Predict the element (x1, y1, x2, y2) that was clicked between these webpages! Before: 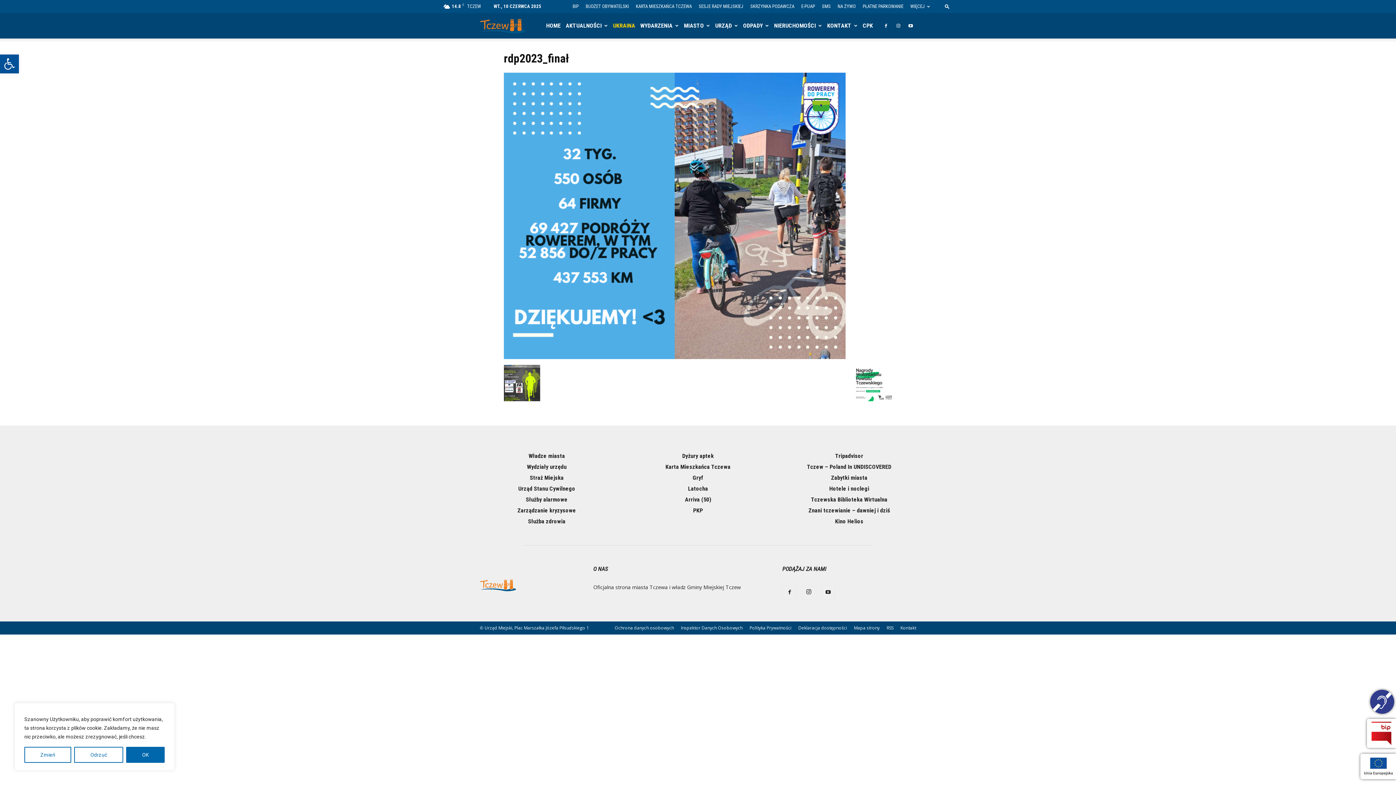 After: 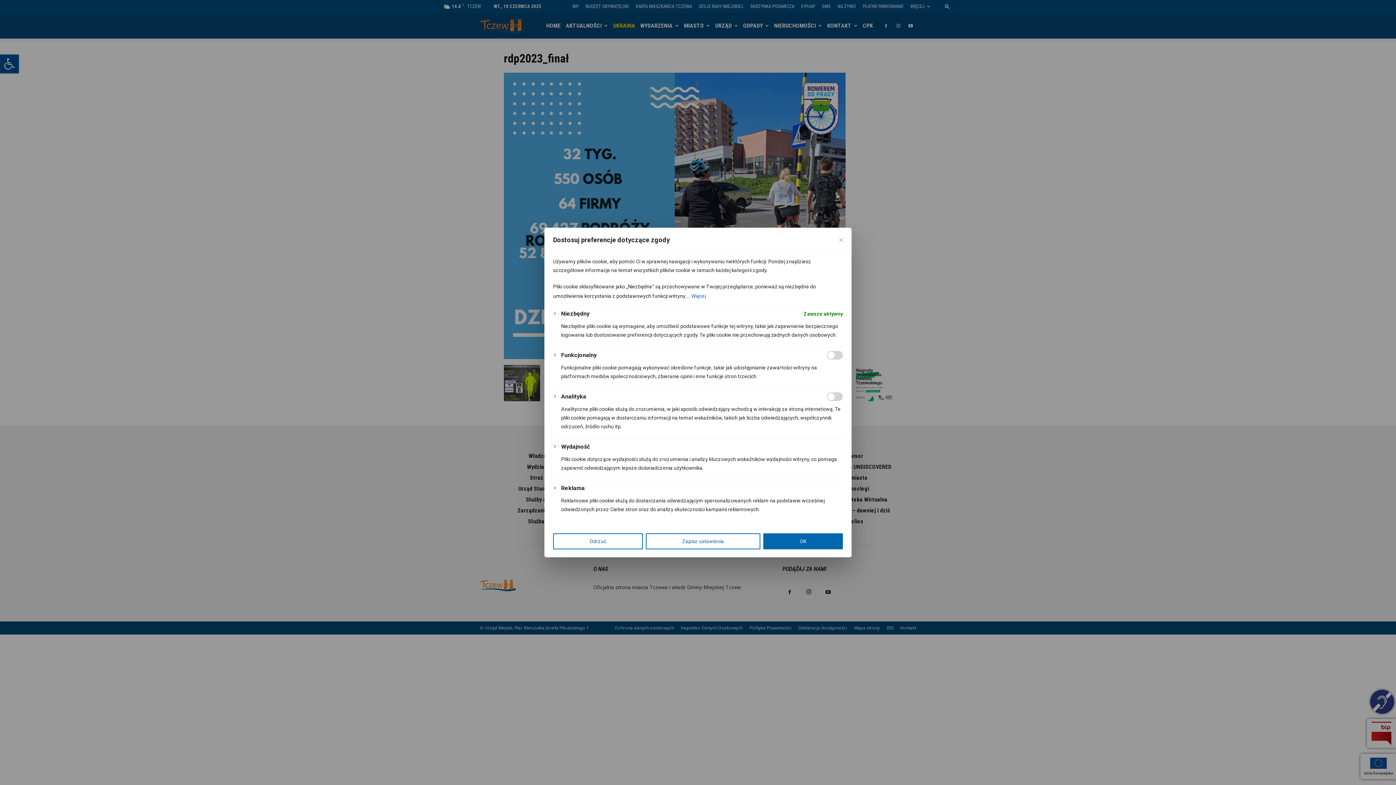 Action: label: Zmień bbox: (24, 747, 71, 763)